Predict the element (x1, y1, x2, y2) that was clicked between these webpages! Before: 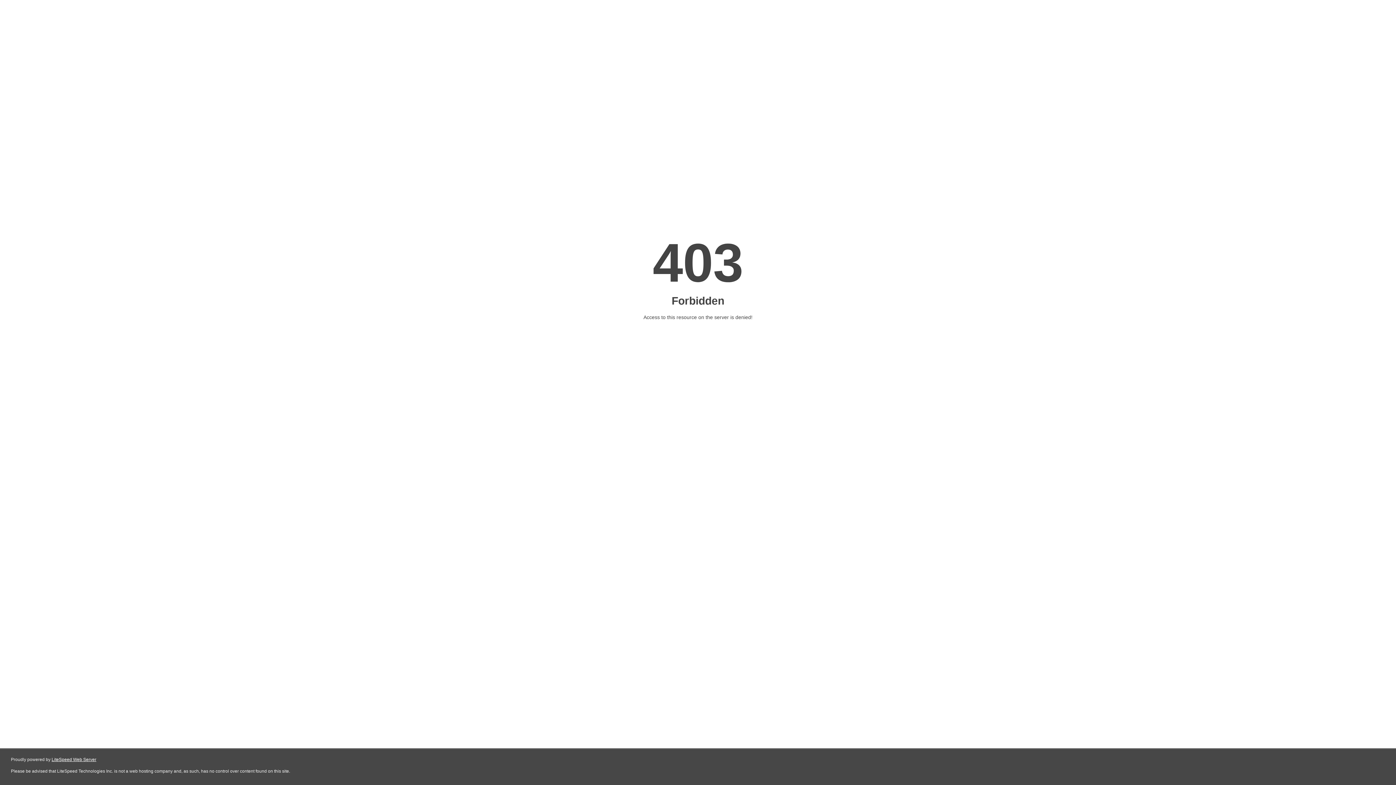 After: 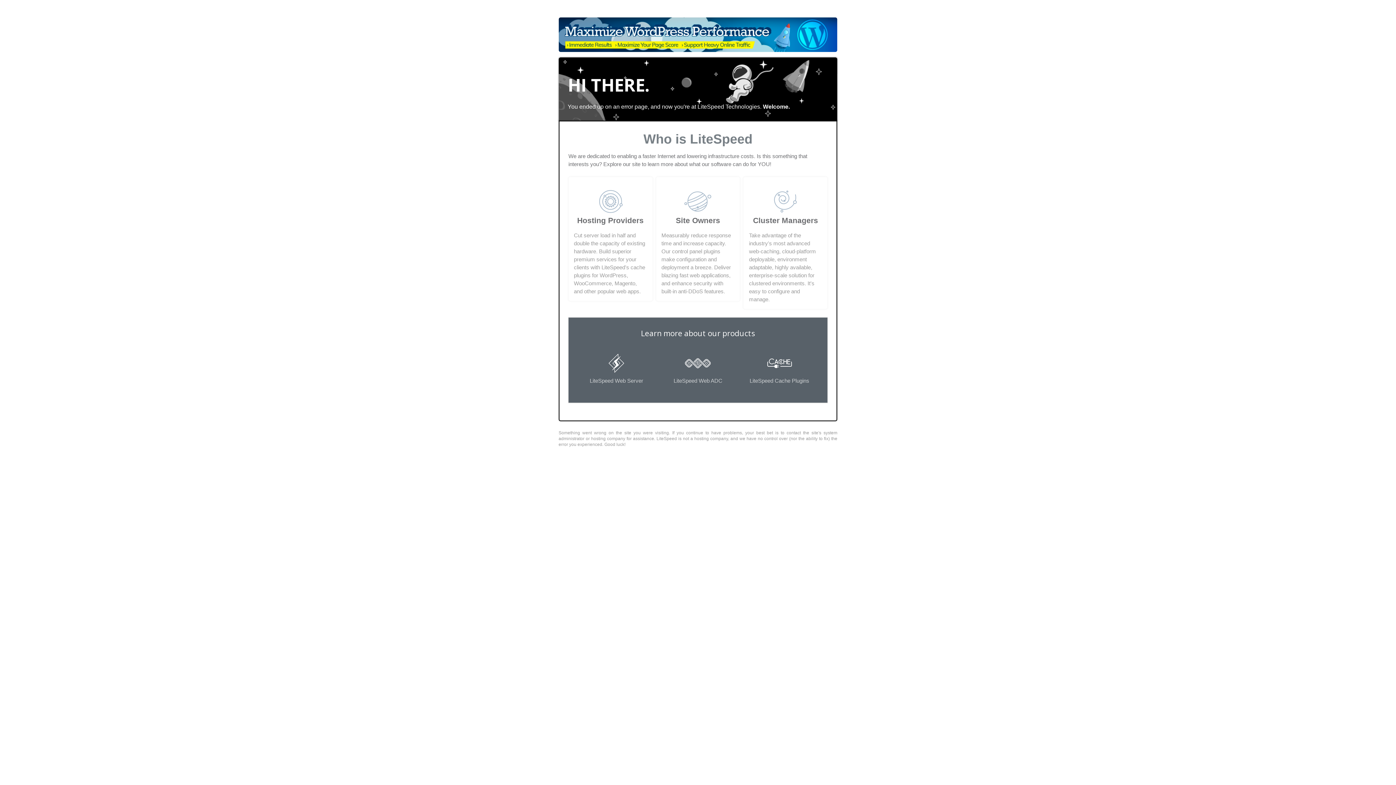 Action: label: LiteSpeed Web Server bbox: (51, 757, 96, 762)